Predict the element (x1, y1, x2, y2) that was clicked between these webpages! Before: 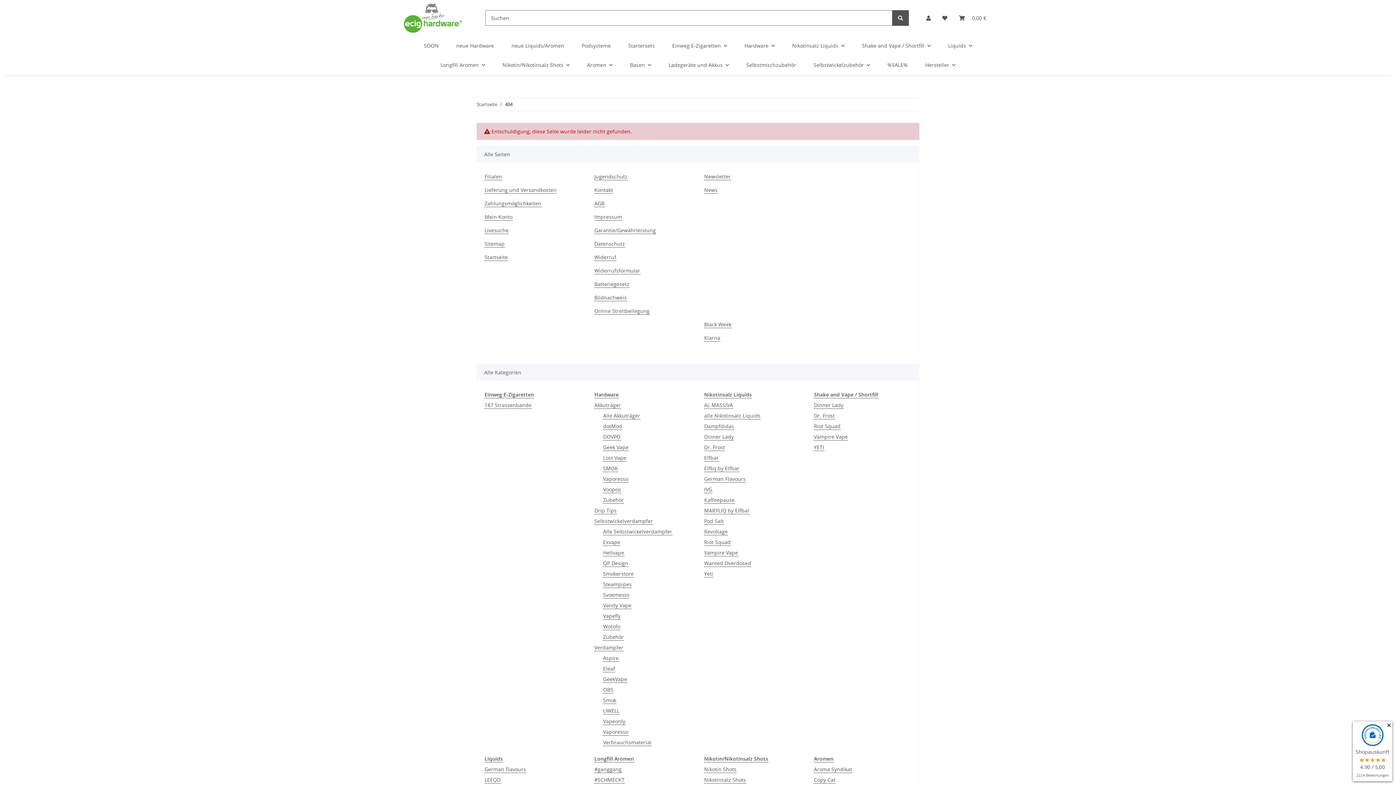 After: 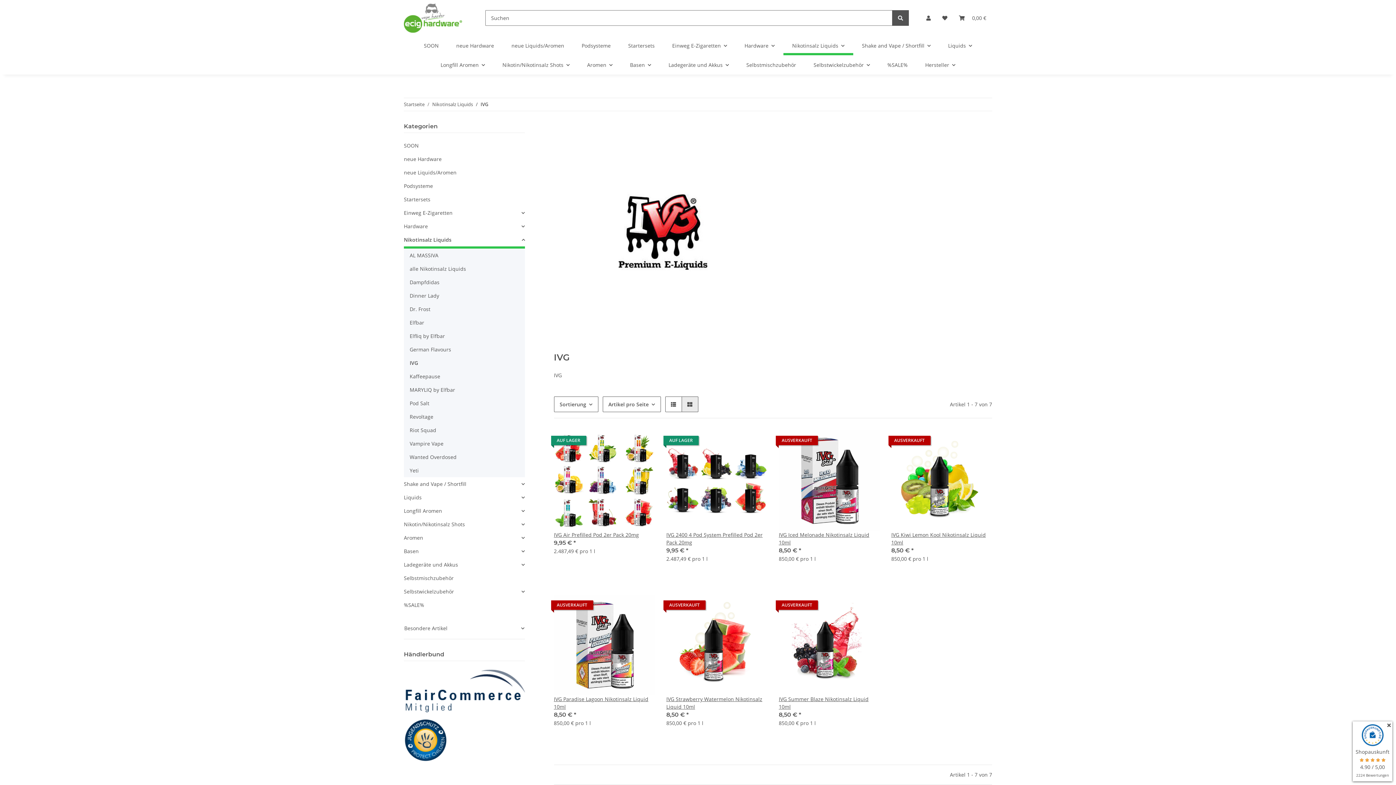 Action: label: IVG bbox: (704, 485, 712, 493)